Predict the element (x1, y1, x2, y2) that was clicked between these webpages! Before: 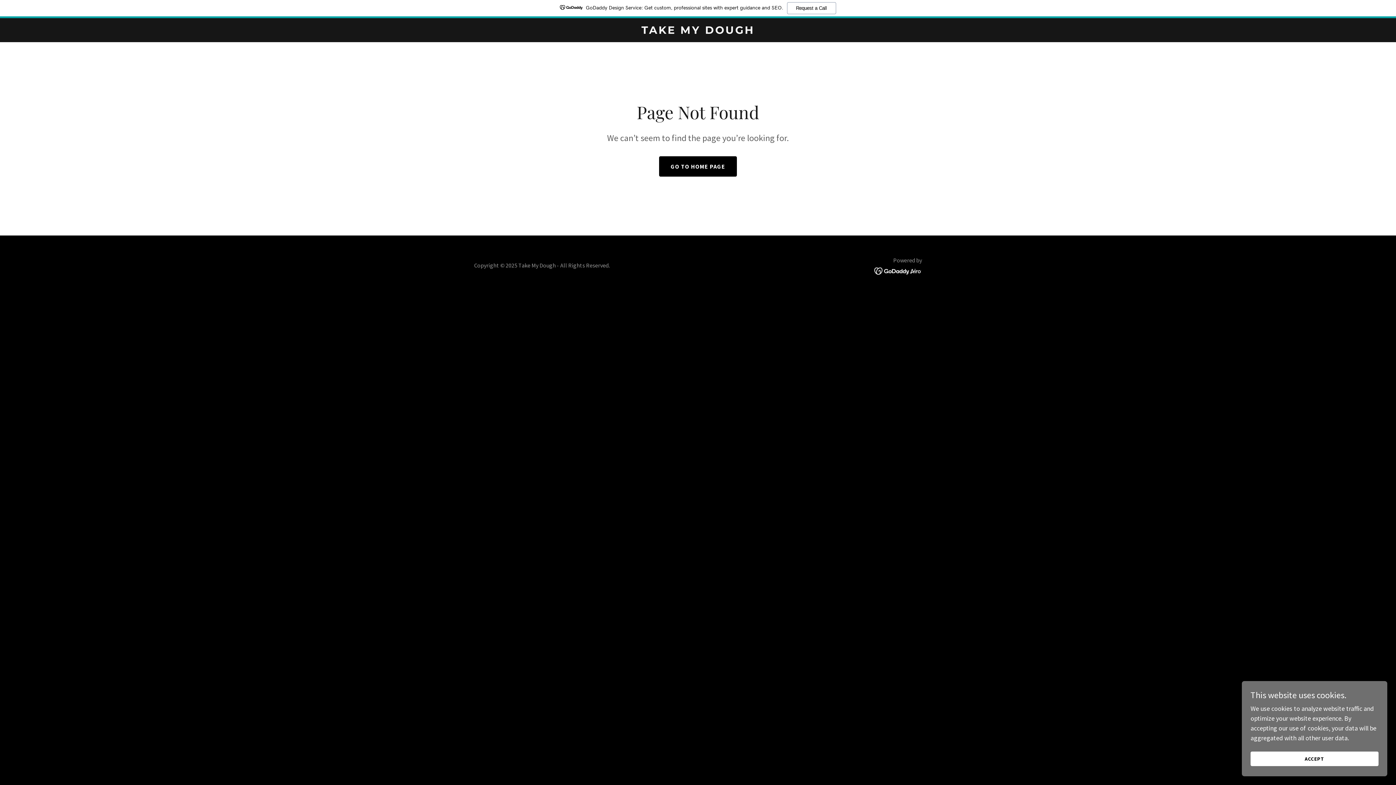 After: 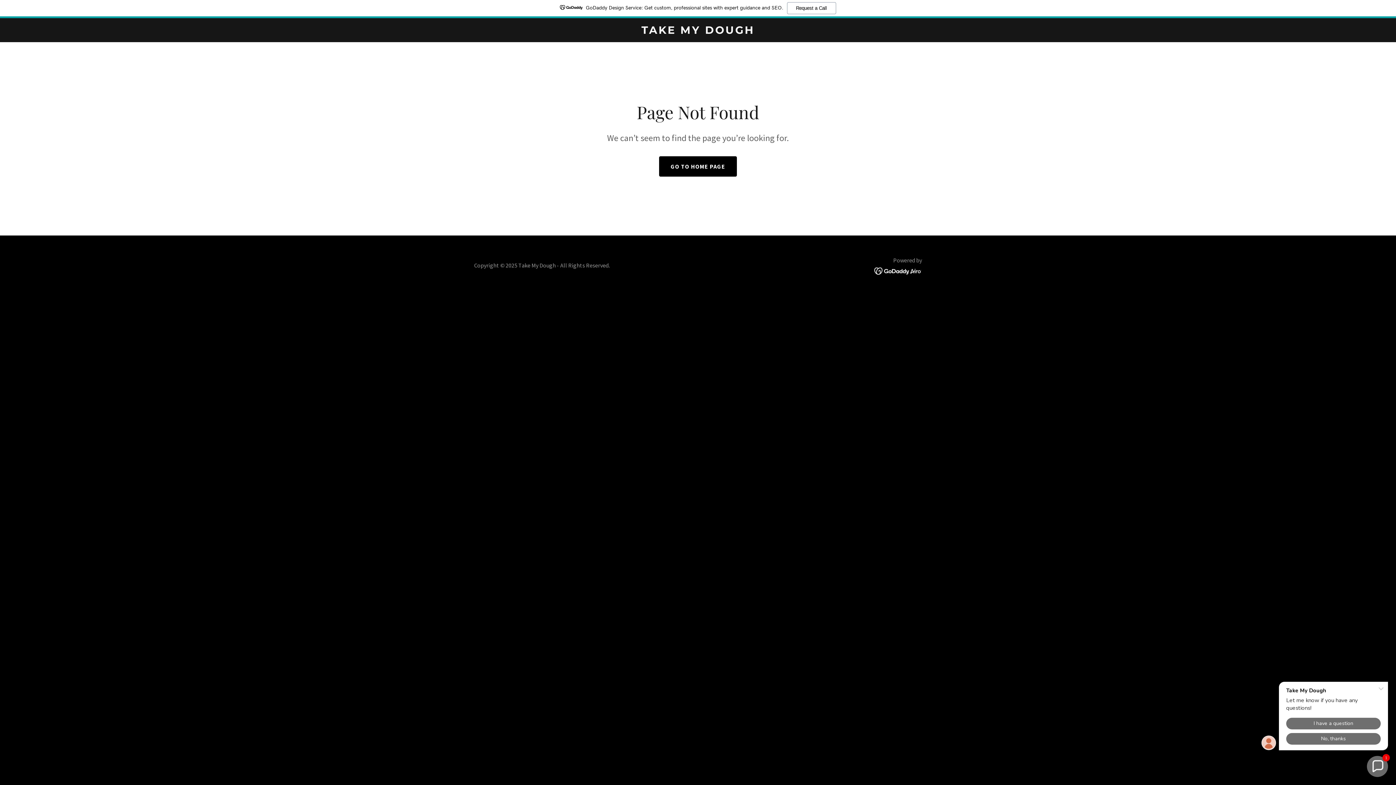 Action: label: ACCEPT bbox: (1250, 752, 1378, 766)